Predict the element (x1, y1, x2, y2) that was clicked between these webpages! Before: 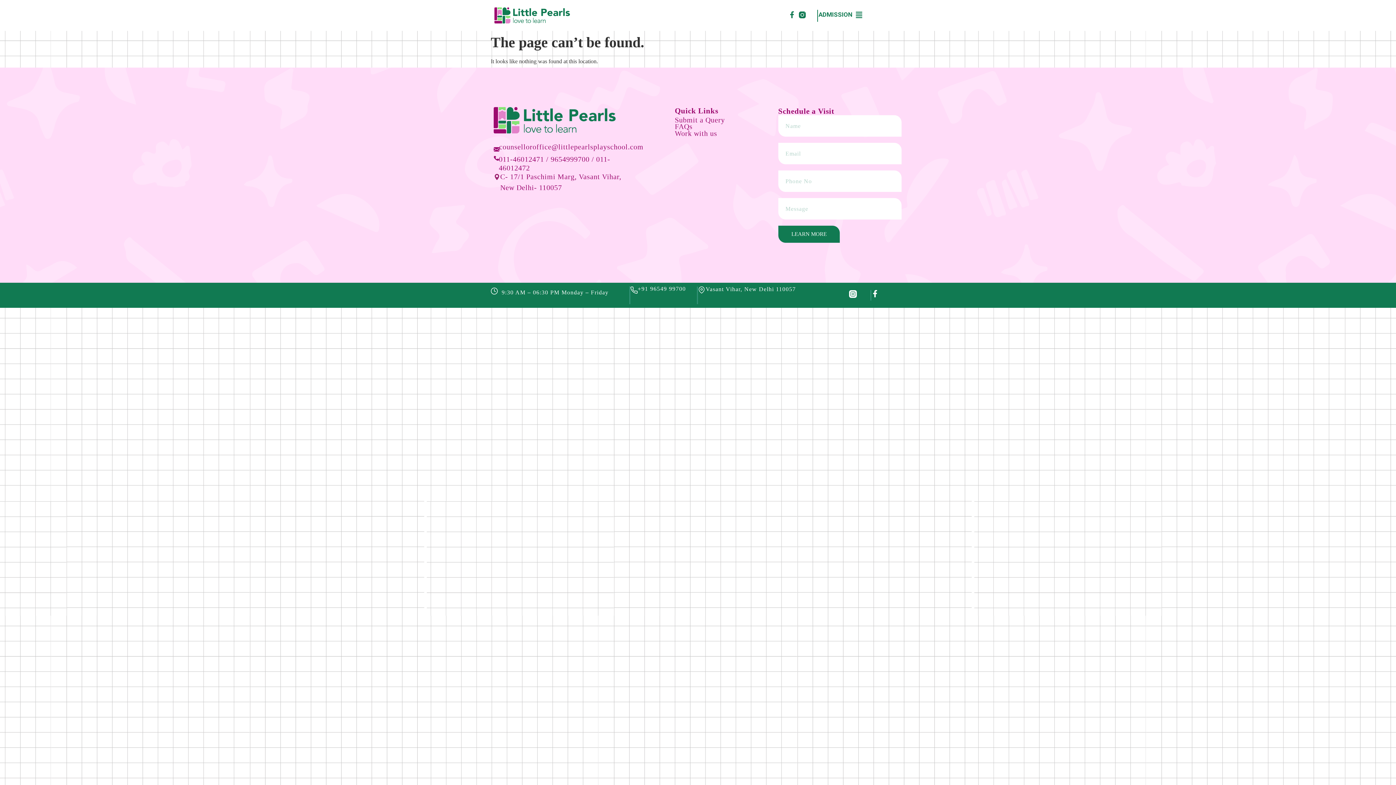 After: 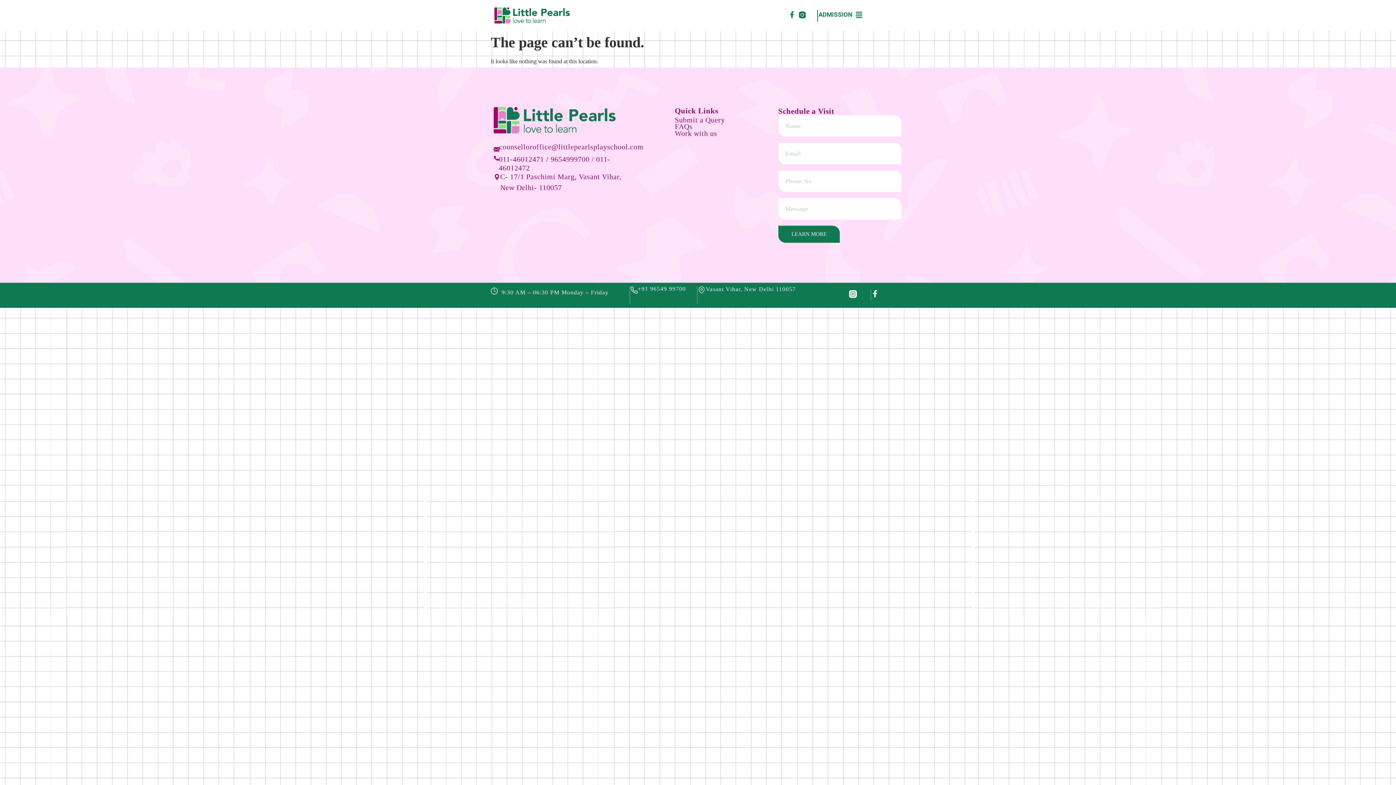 Action: label: 011-46012471 bbox: (498, 155, 544, 163)